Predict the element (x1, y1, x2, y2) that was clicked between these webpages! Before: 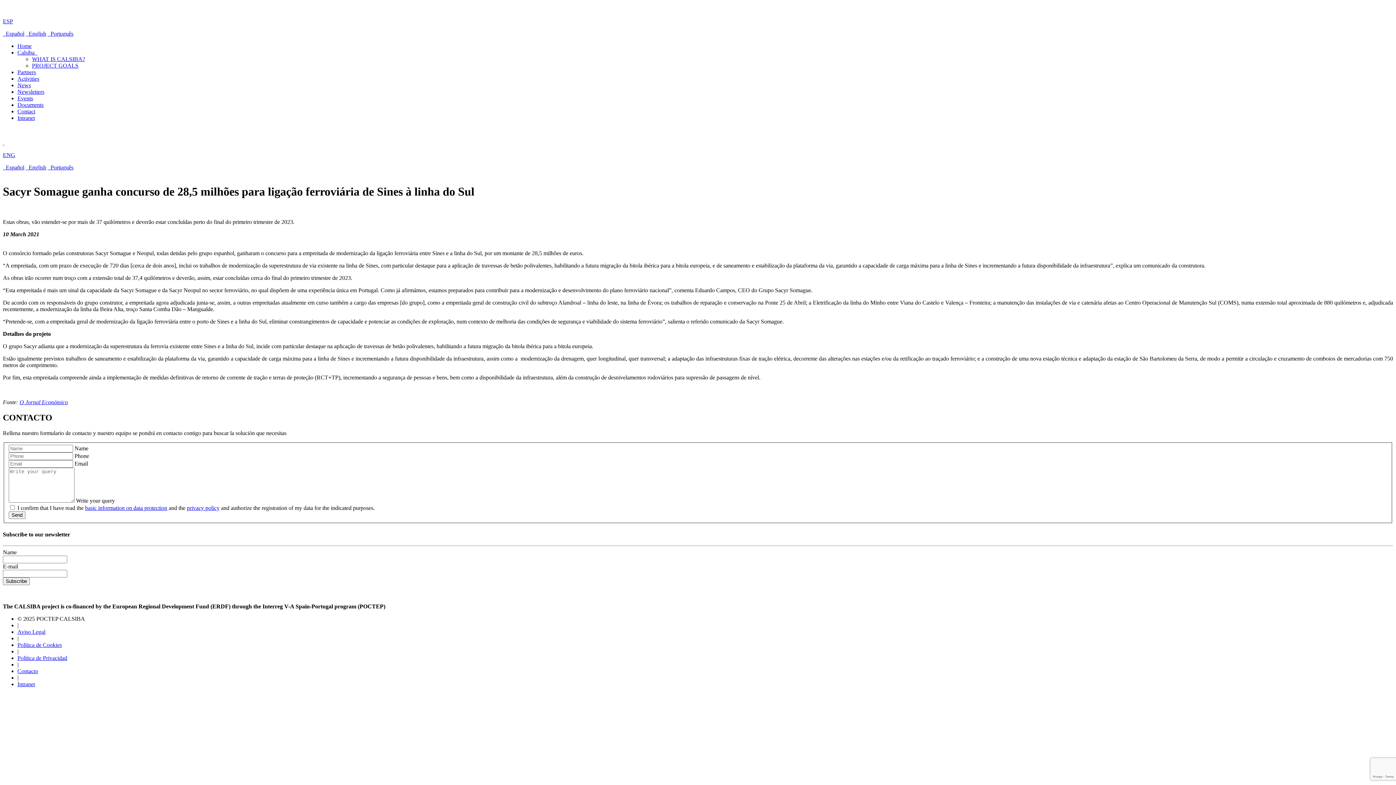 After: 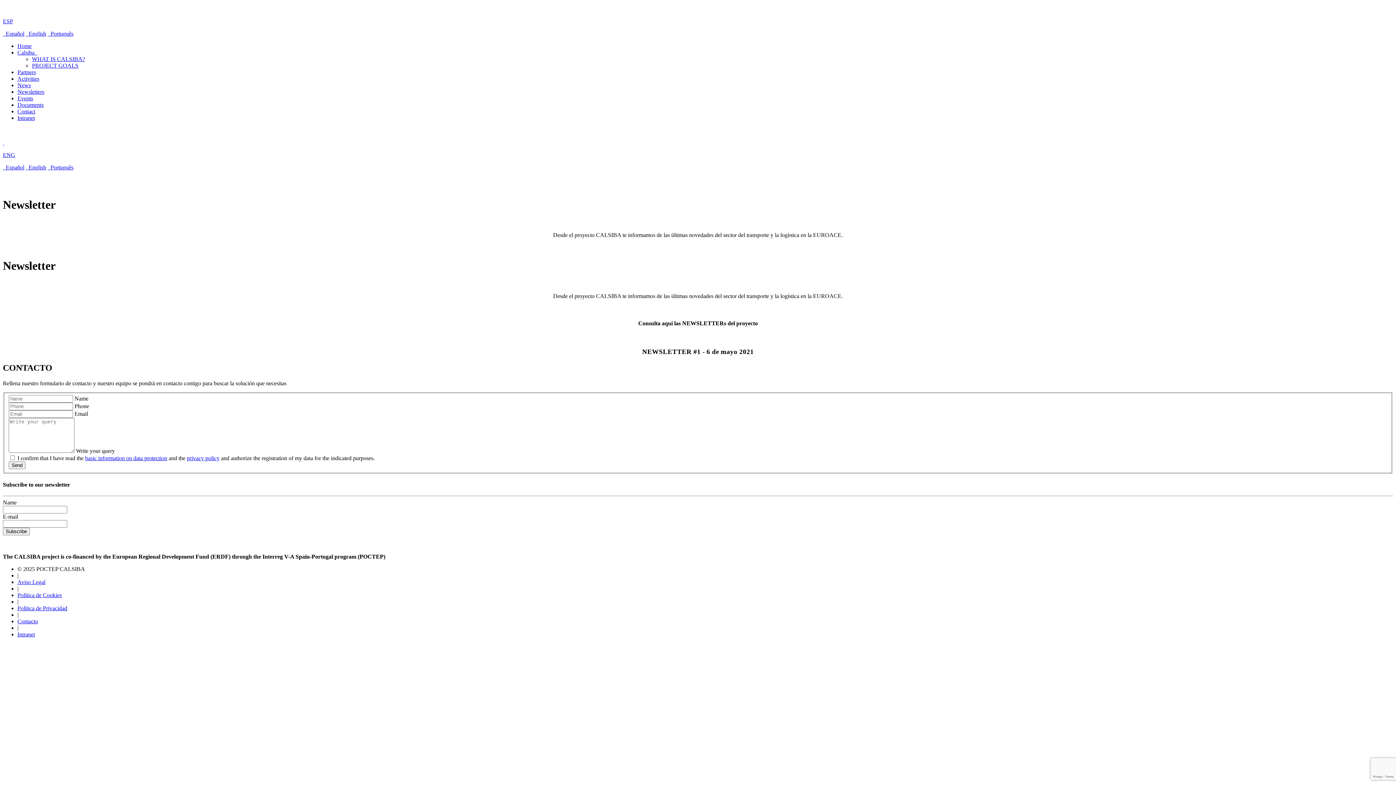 Action: bbox: (17, 88, 44, 94) label: Newsletters